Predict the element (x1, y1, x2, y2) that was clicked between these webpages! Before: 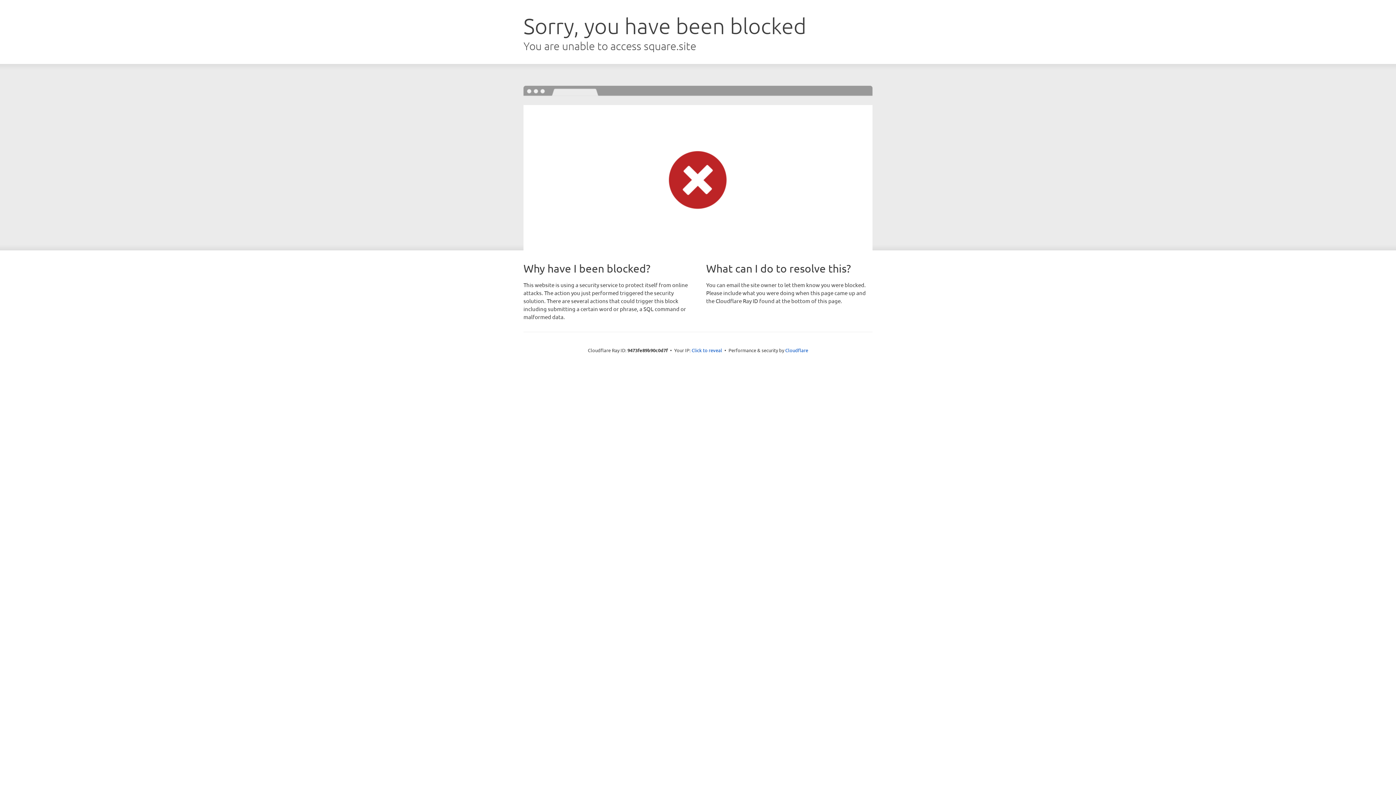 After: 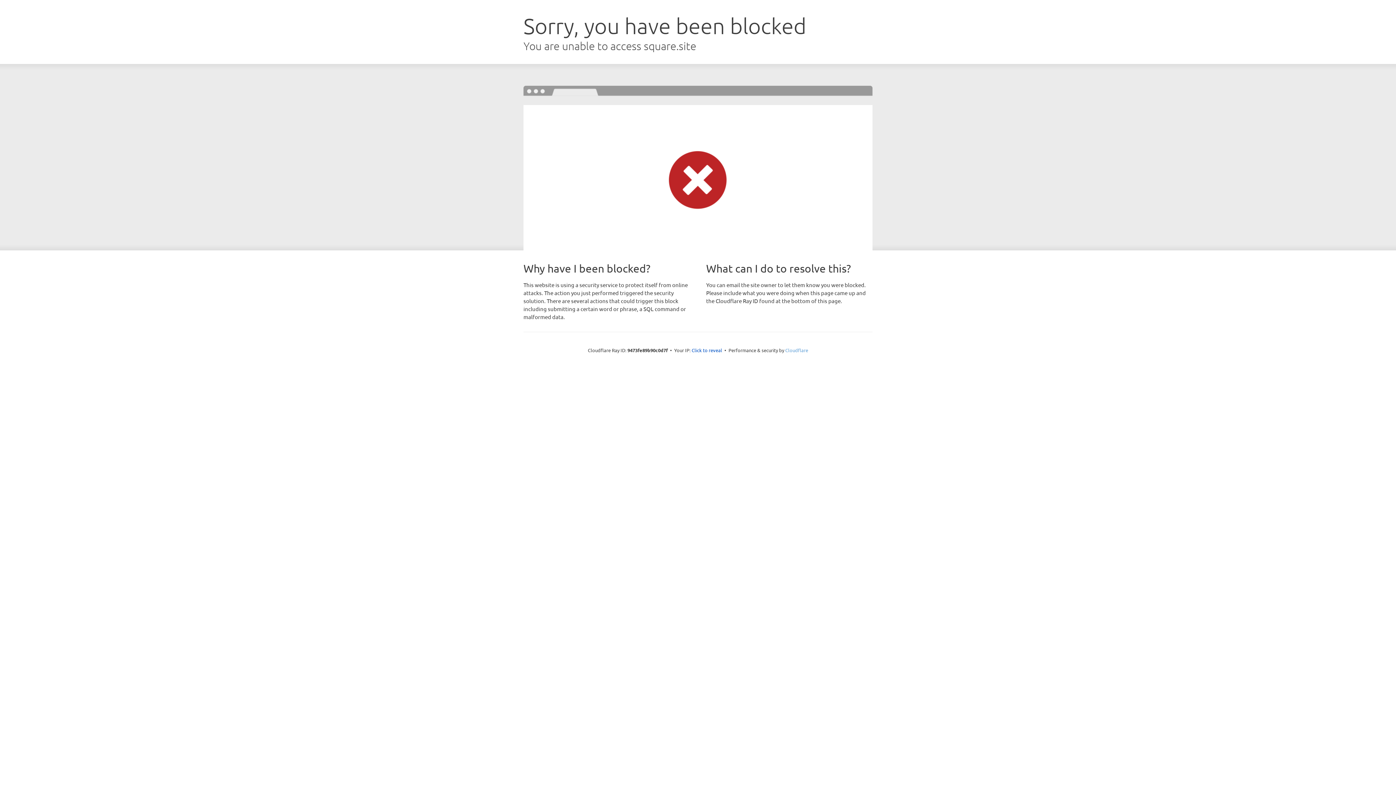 Action: label: Cloudflare bbox: (785, 347, 808, 353)